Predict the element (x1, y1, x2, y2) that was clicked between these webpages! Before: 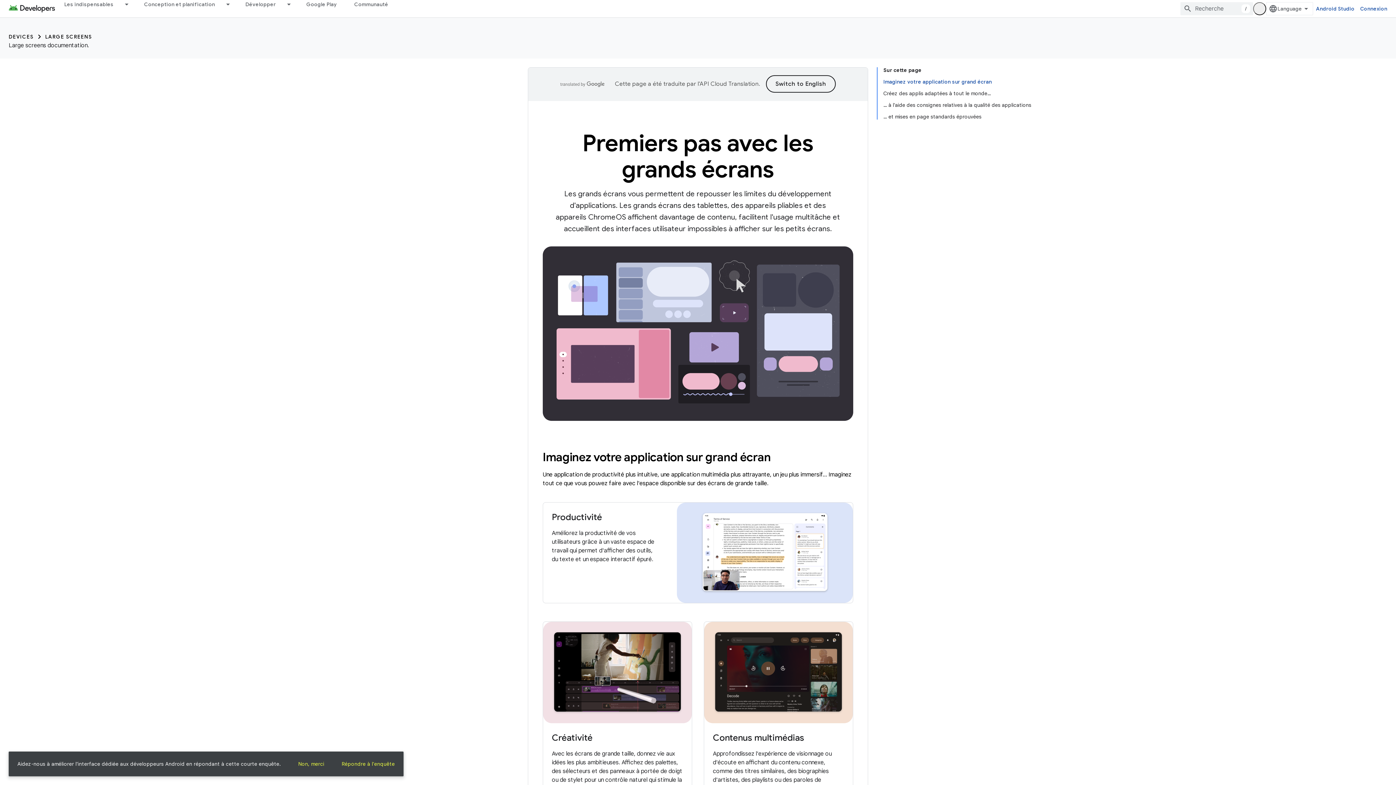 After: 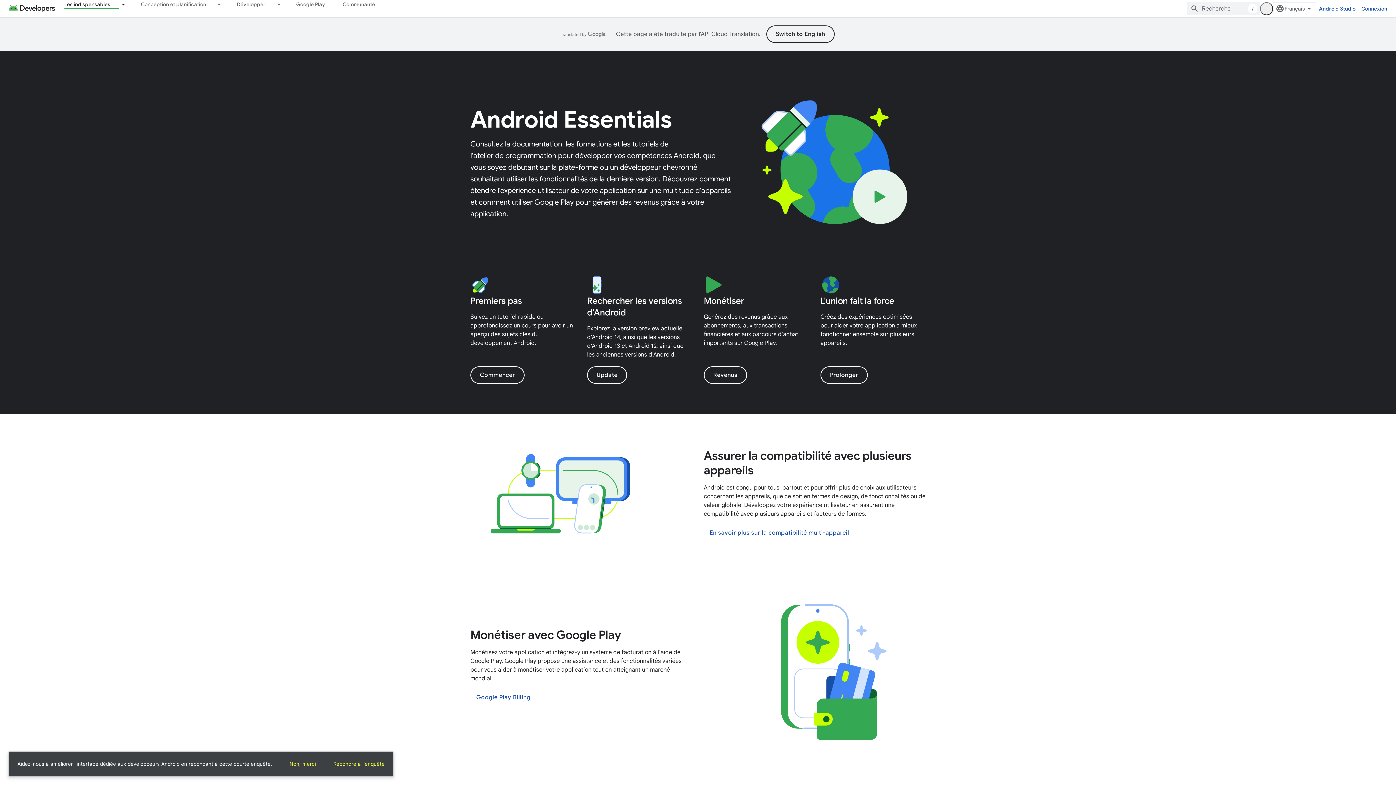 Action: bbox: (55, 0, 122, 8) label: Les indispensables